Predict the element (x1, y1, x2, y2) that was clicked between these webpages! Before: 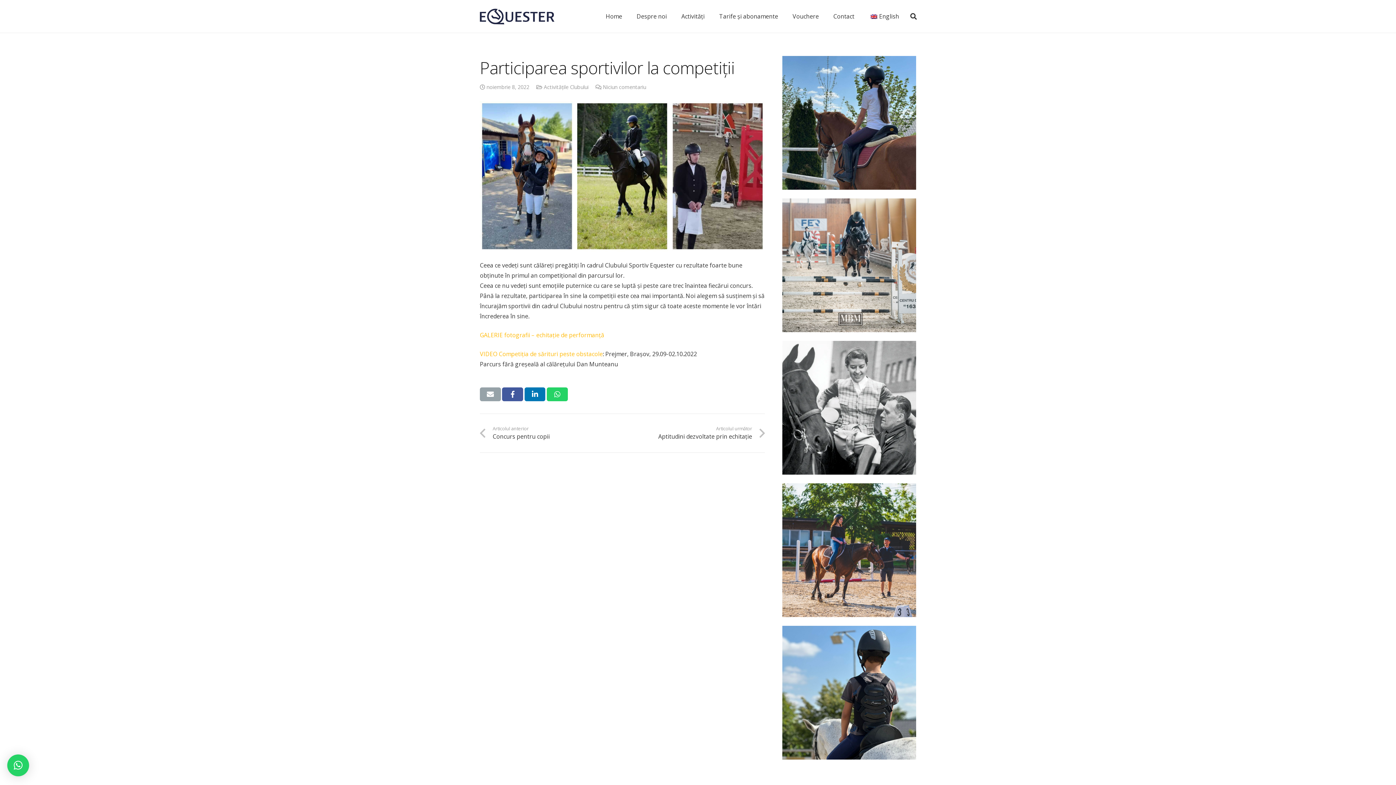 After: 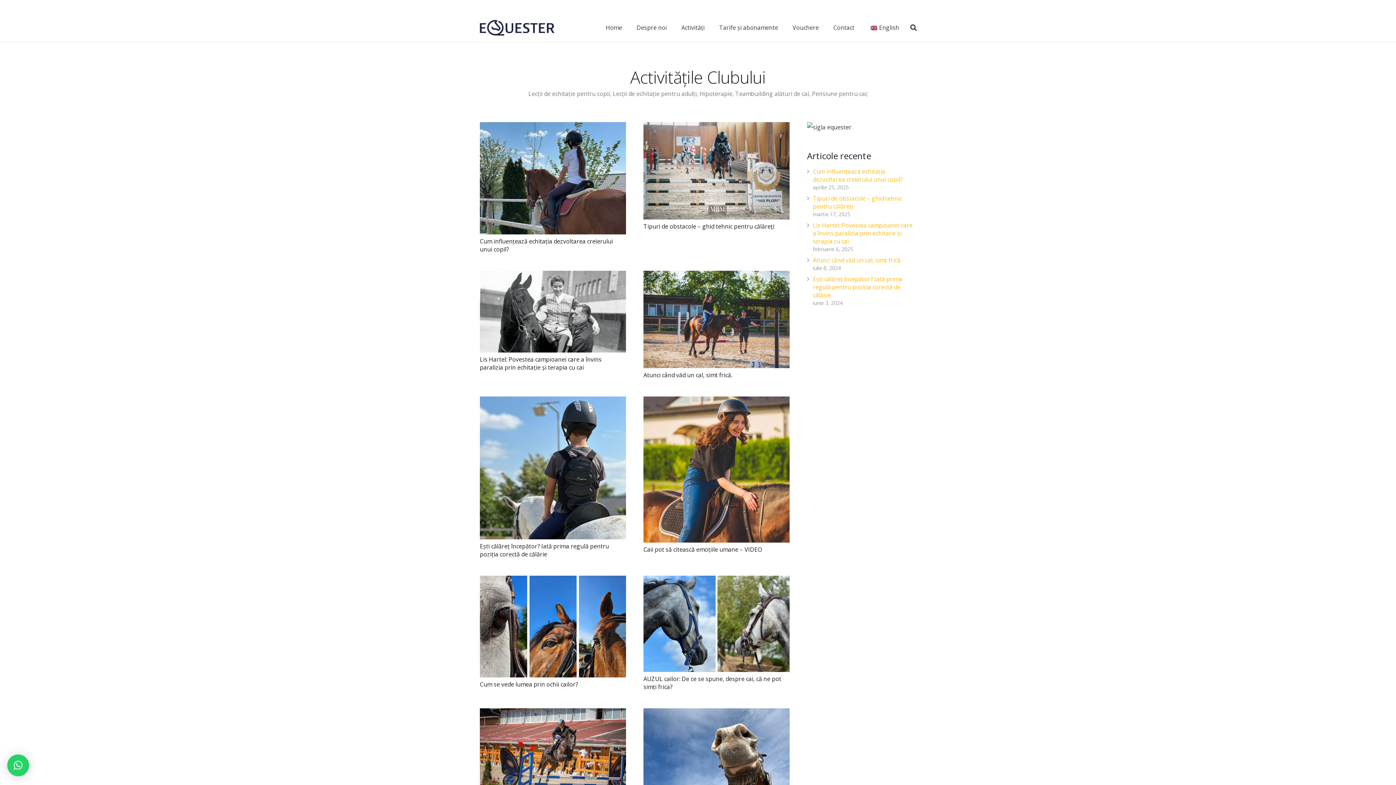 Action: bbox: (543, 83, 588, 90) label: Activitățile Clubului